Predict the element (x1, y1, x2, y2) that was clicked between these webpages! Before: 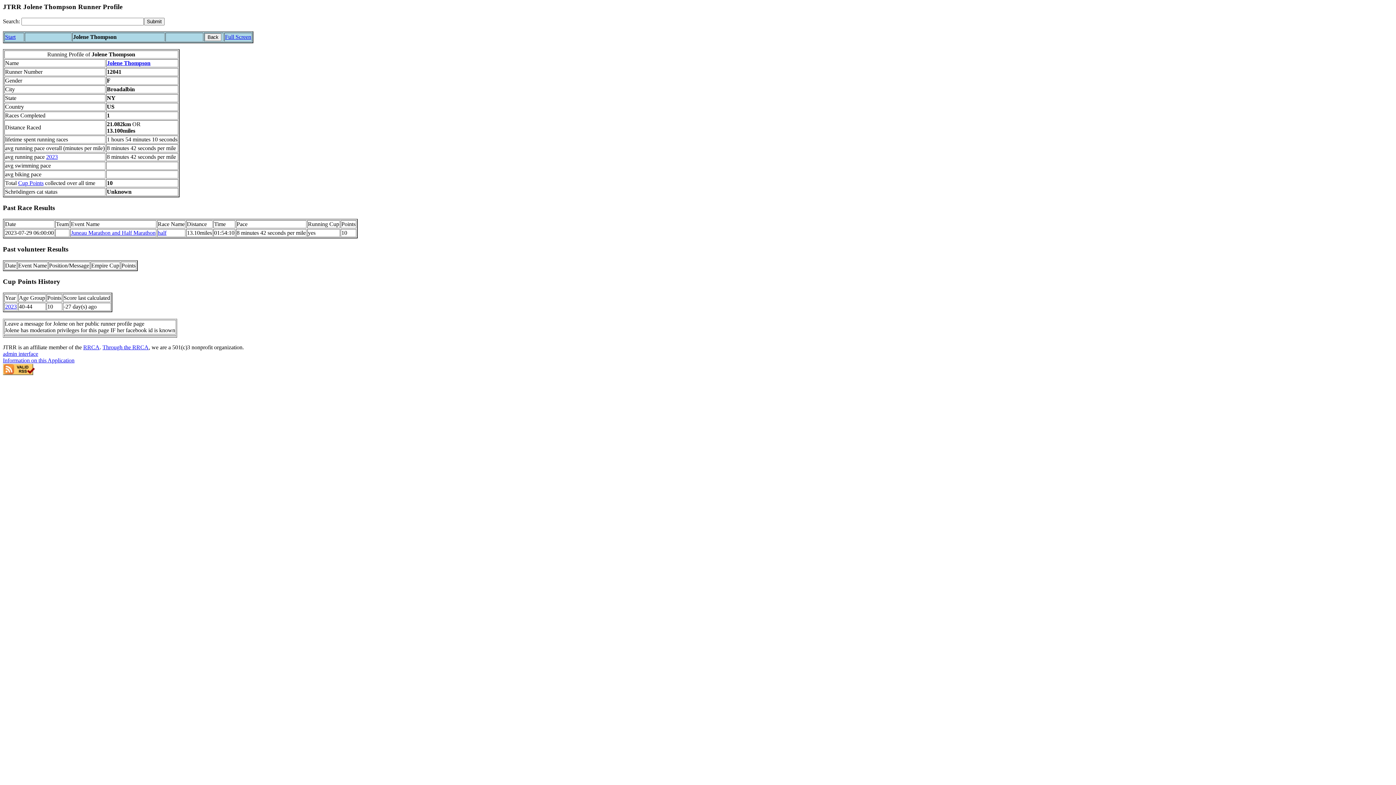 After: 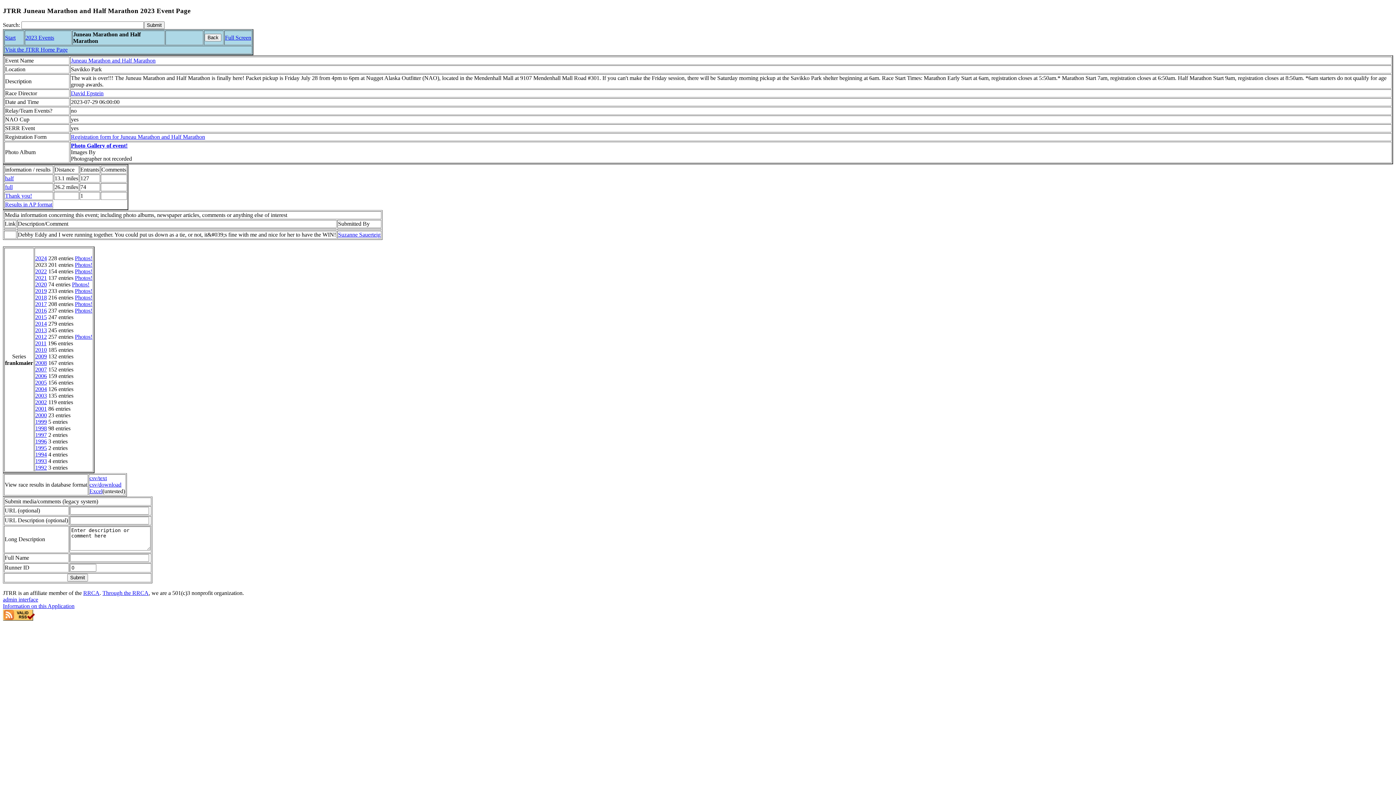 Action: bbox: (70, 229, 155, 236) label: Juneau Marathon and Half Marathon